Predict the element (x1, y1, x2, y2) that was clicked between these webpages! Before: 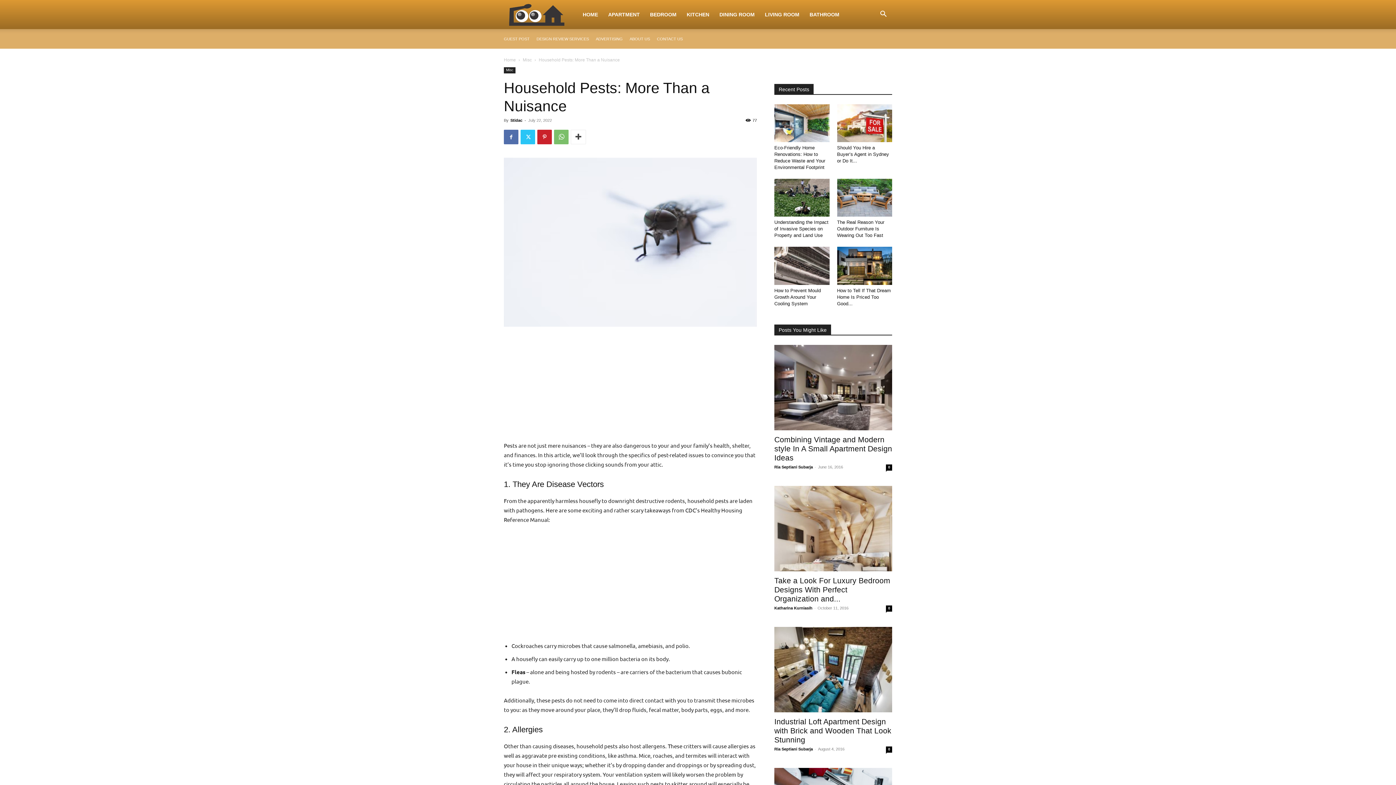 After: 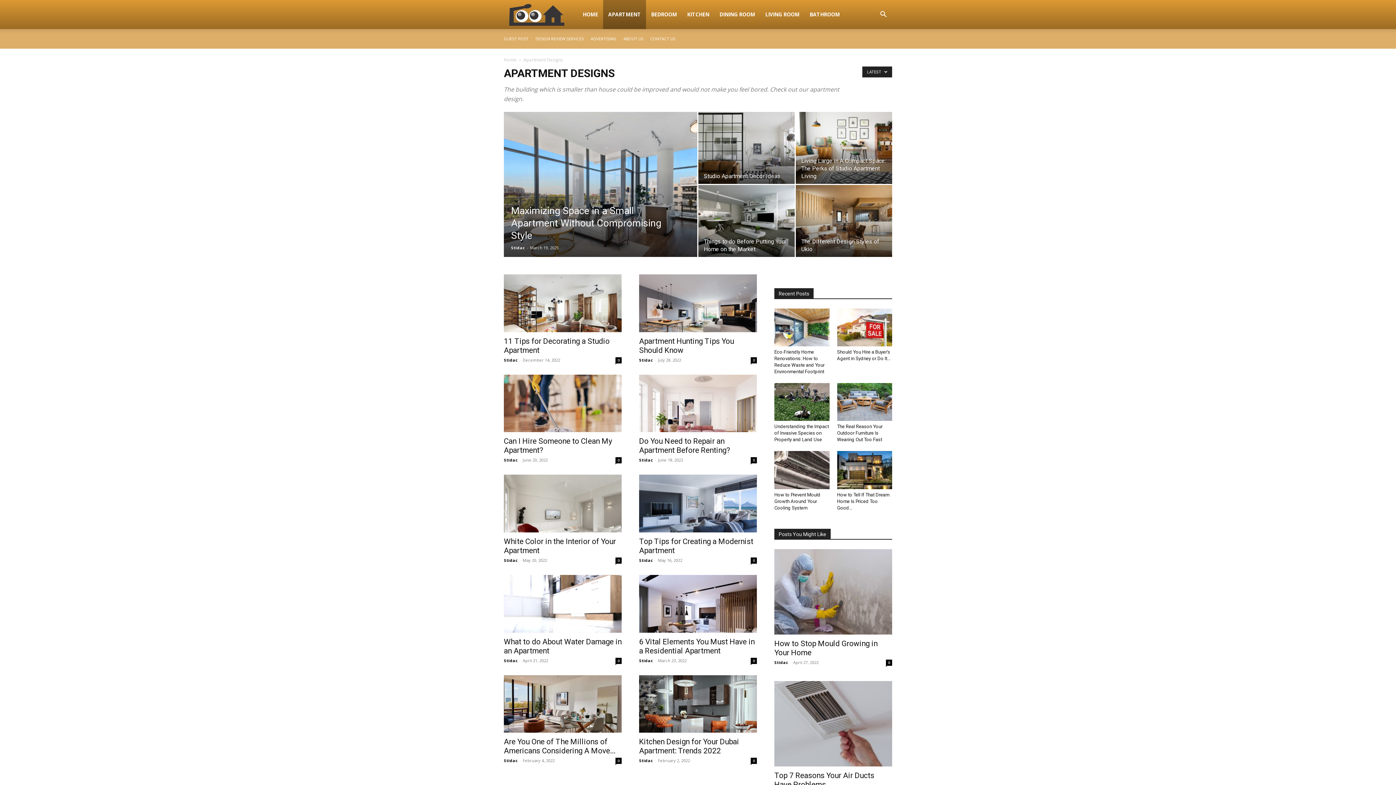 Action: label: APARTMENT bbox: (603, 0, 645, 29)